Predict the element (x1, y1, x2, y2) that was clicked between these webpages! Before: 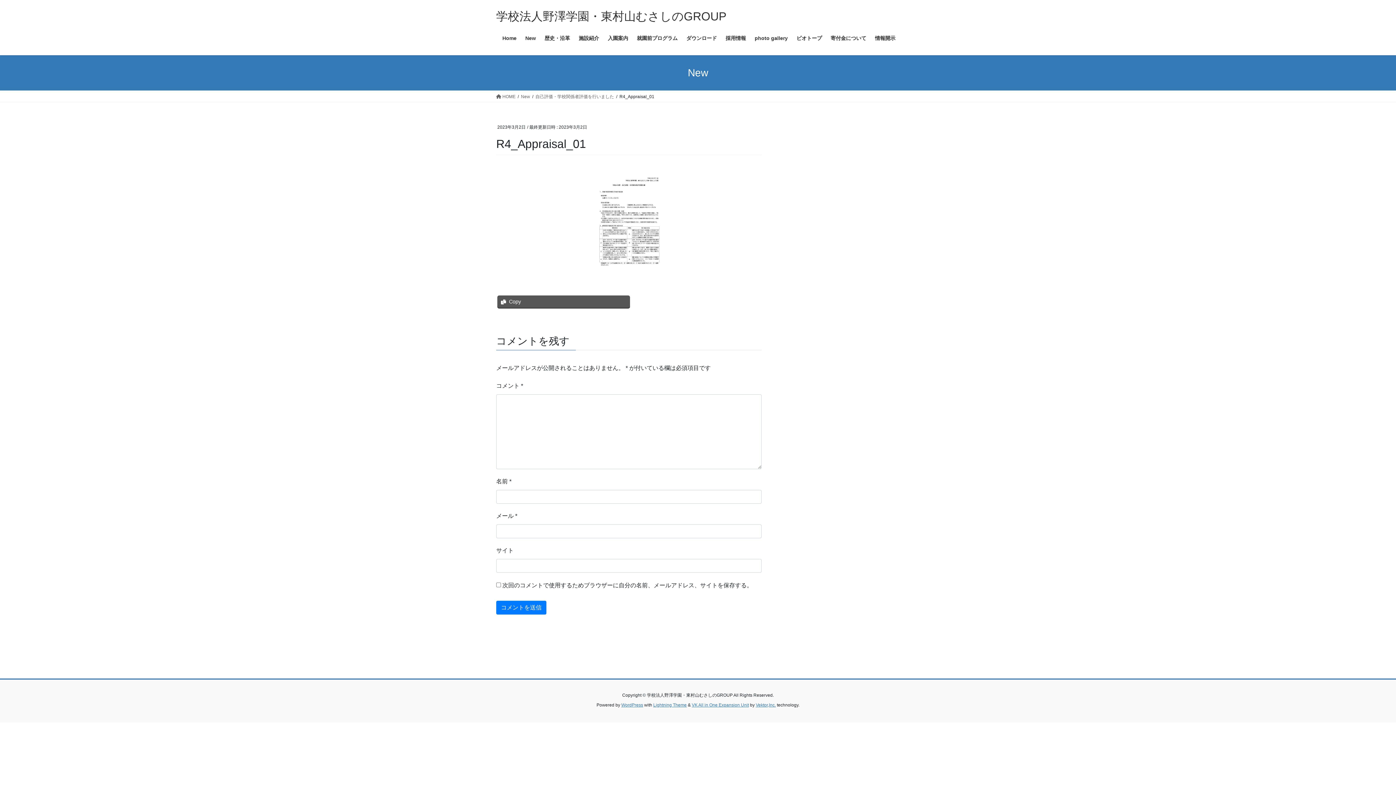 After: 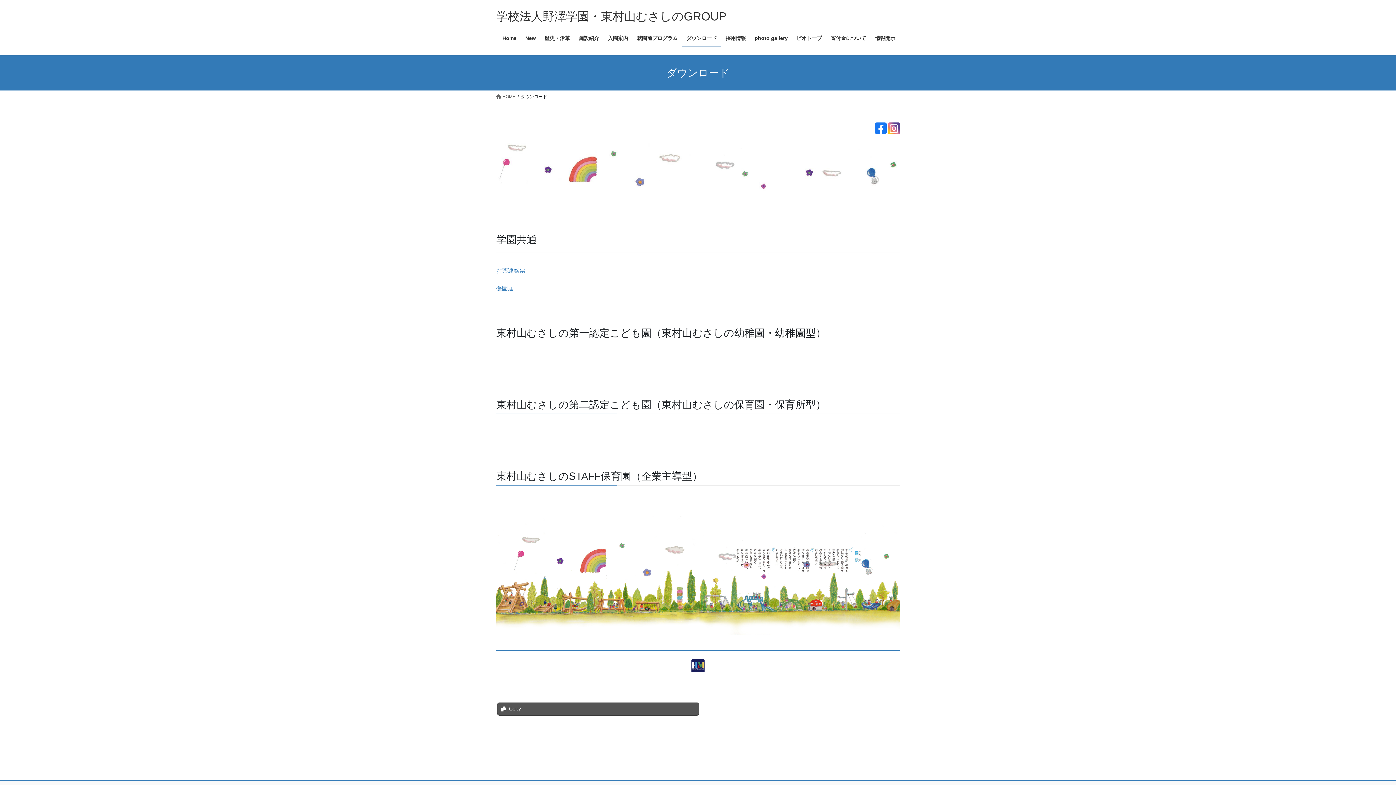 Action: label: ダウンロード bbox: (682, 29, 721, 46)